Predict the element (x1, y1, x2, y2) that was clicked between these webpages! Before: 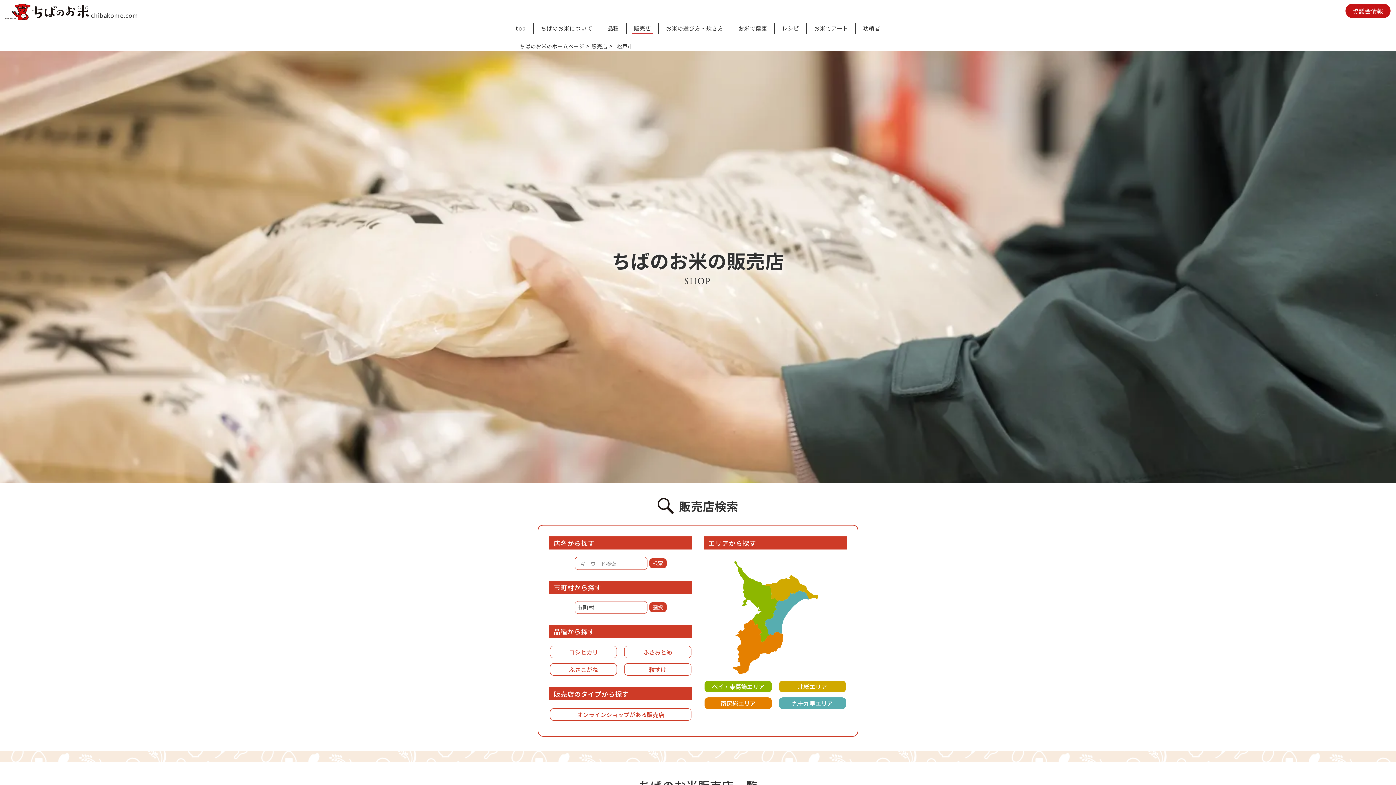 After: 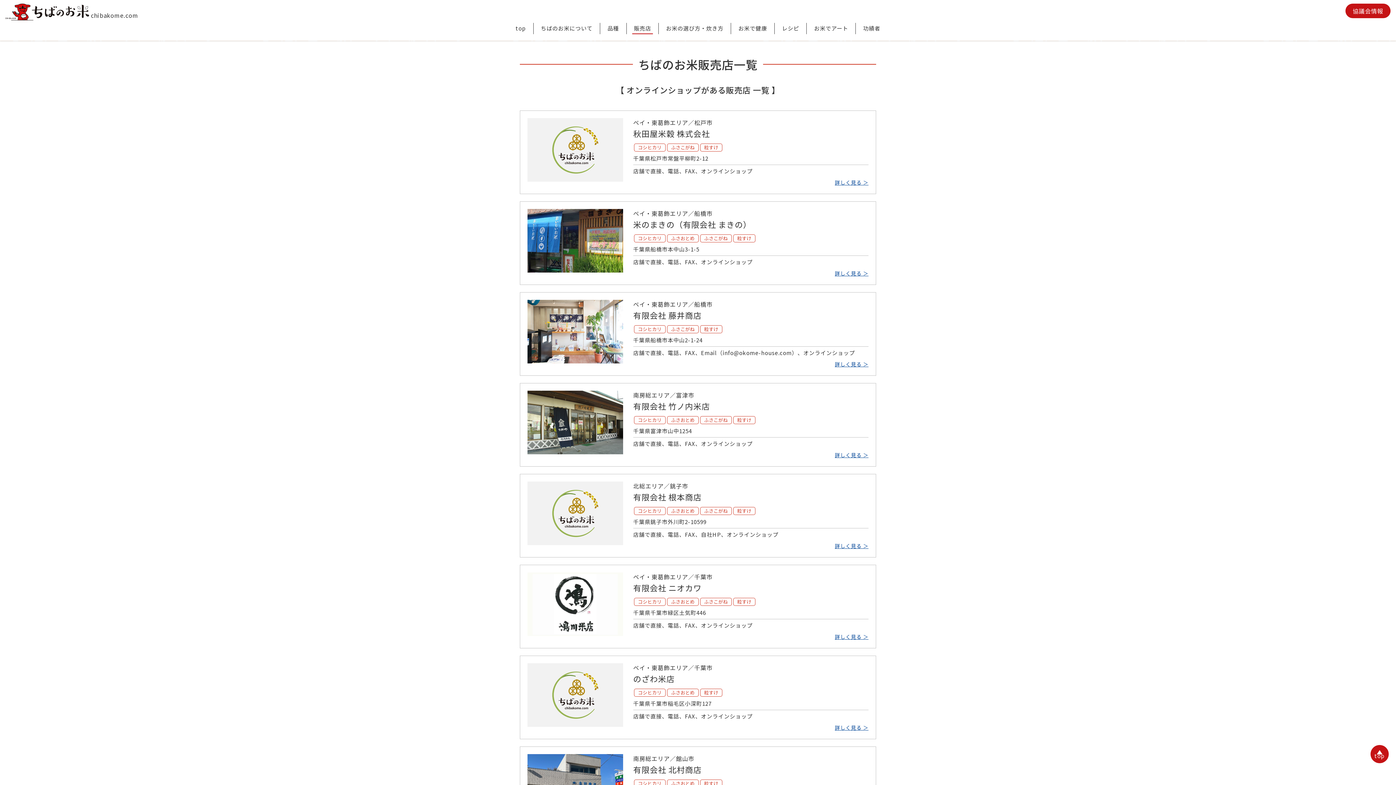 Action: label: オンラインショップがある販売店 bbox: (550, 708, 691, 721)